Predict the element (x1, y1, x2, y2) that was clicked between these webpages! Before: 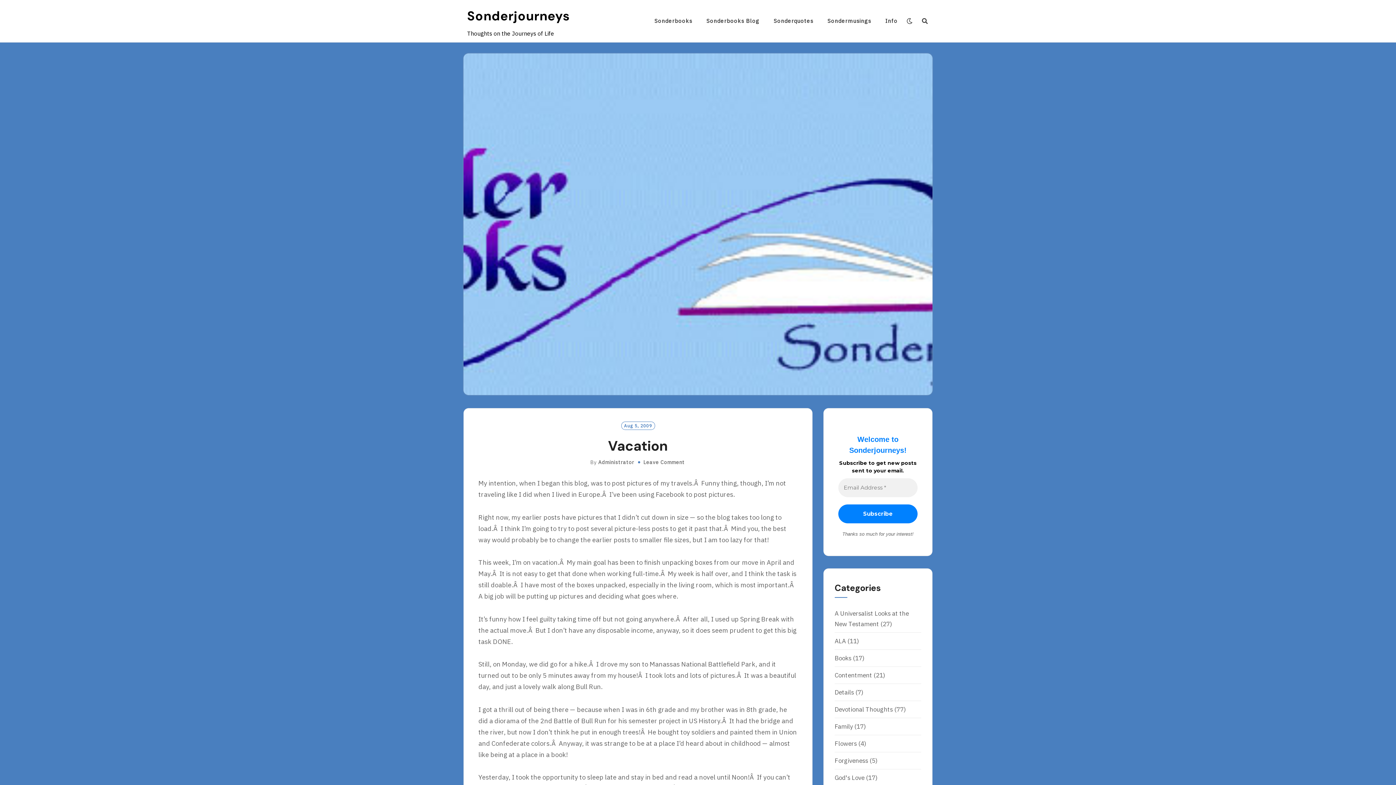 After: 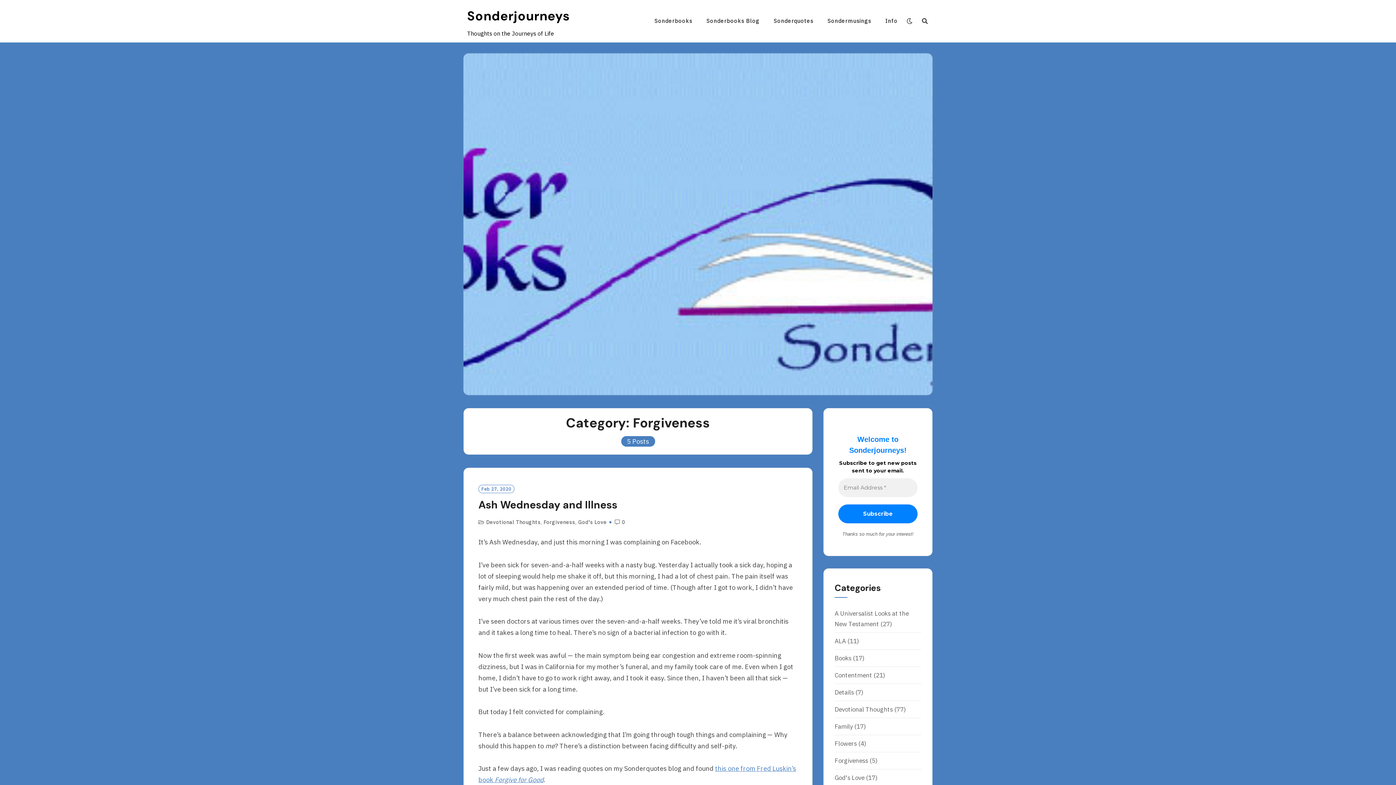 Action: bbox: (834, 756, 868, 764) label: Forgiveness